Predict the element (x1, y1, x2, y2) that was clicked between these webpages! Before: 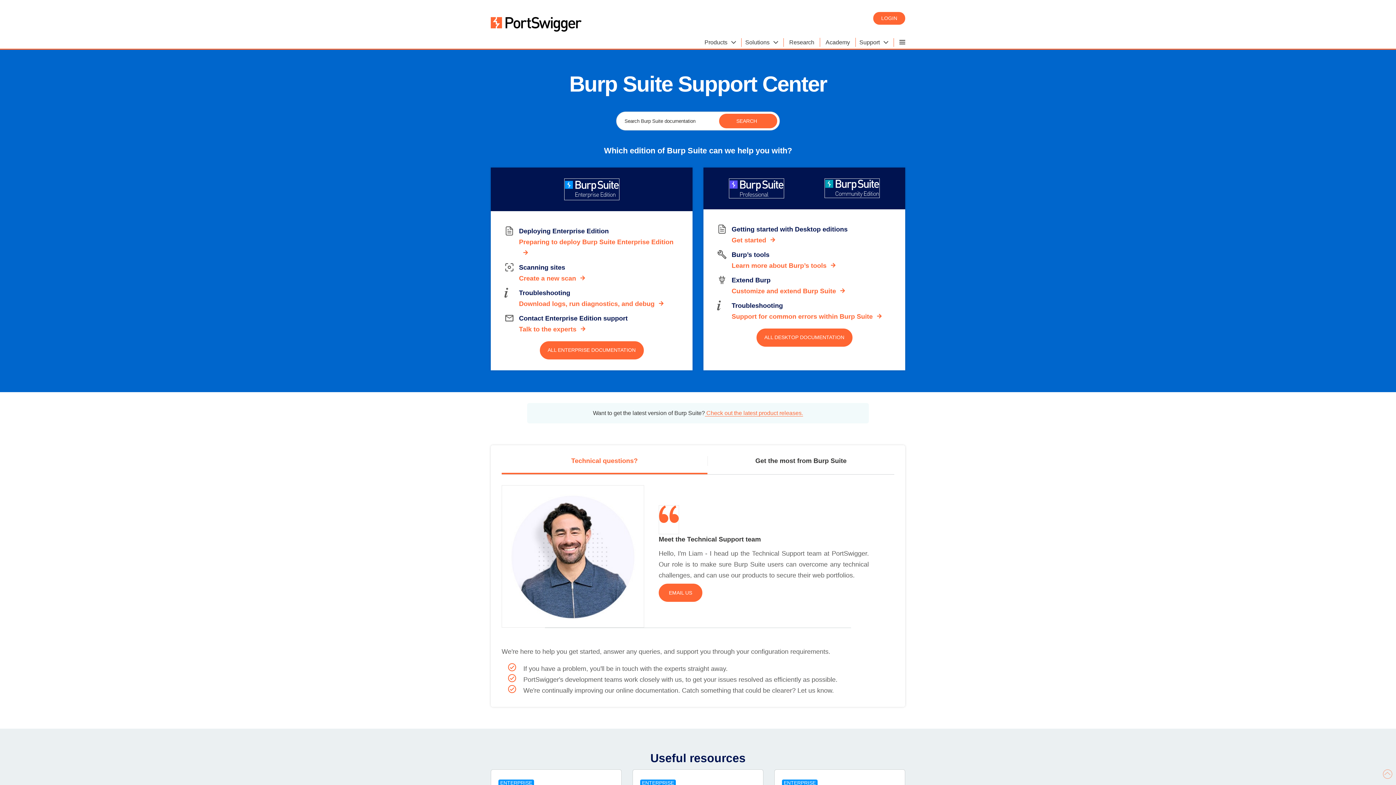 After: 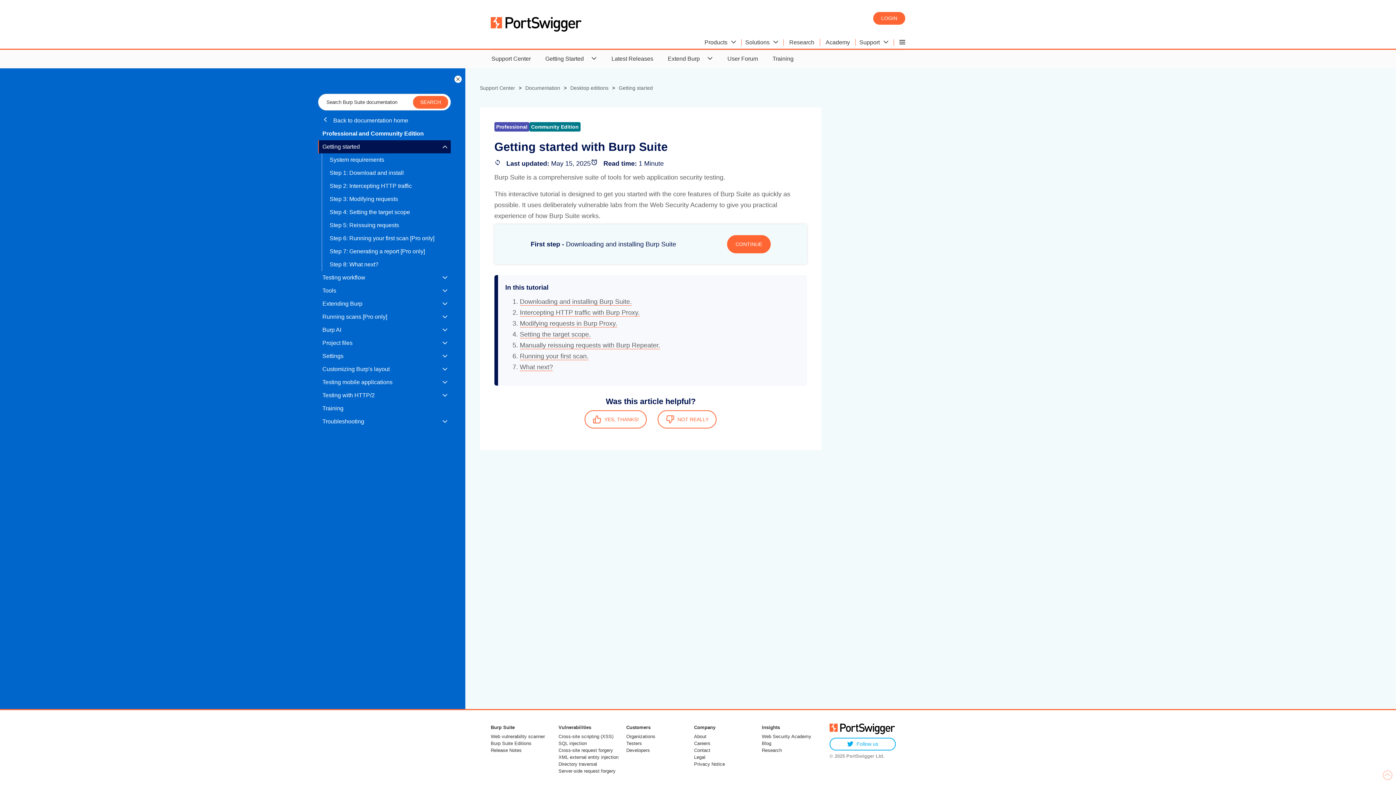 Action: label: Get started bbox: (731, 236, 776, 244)